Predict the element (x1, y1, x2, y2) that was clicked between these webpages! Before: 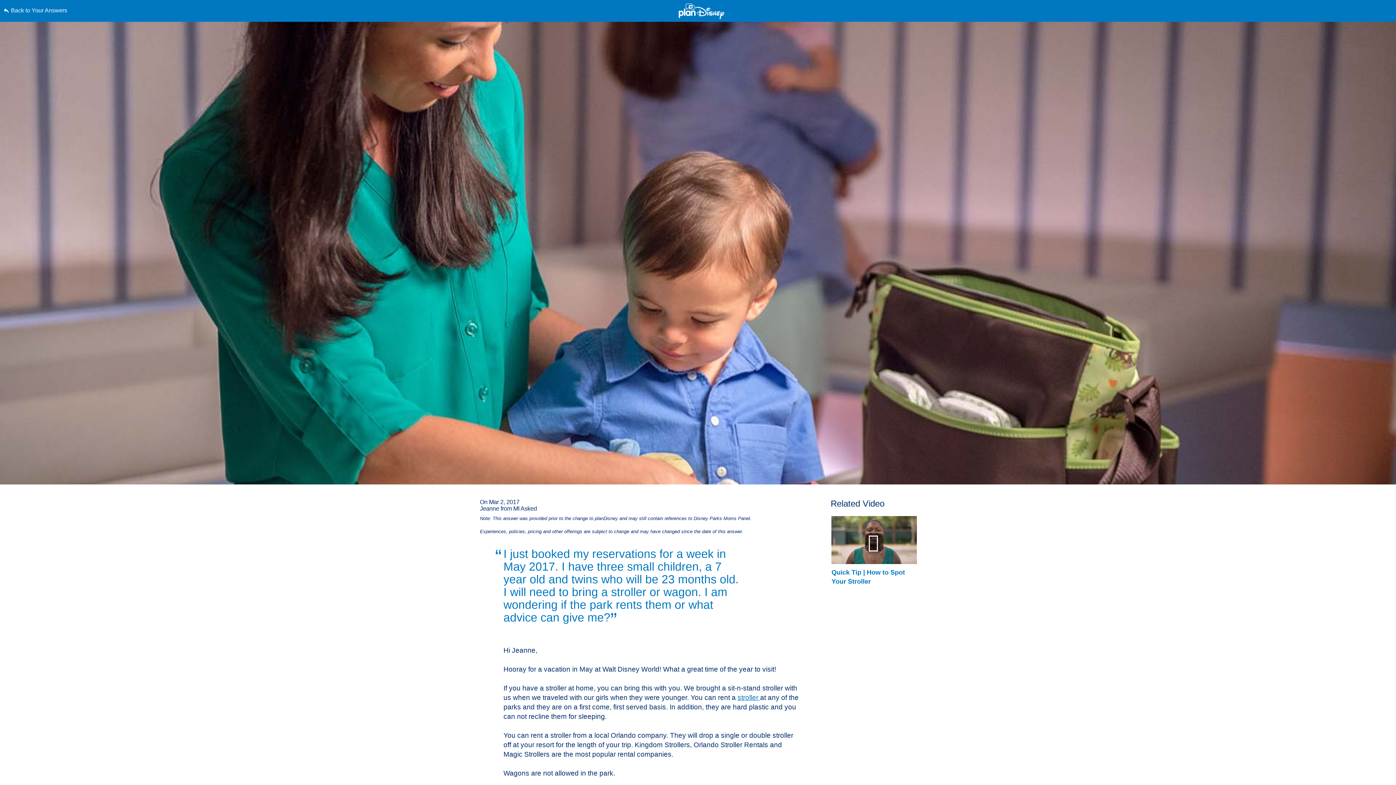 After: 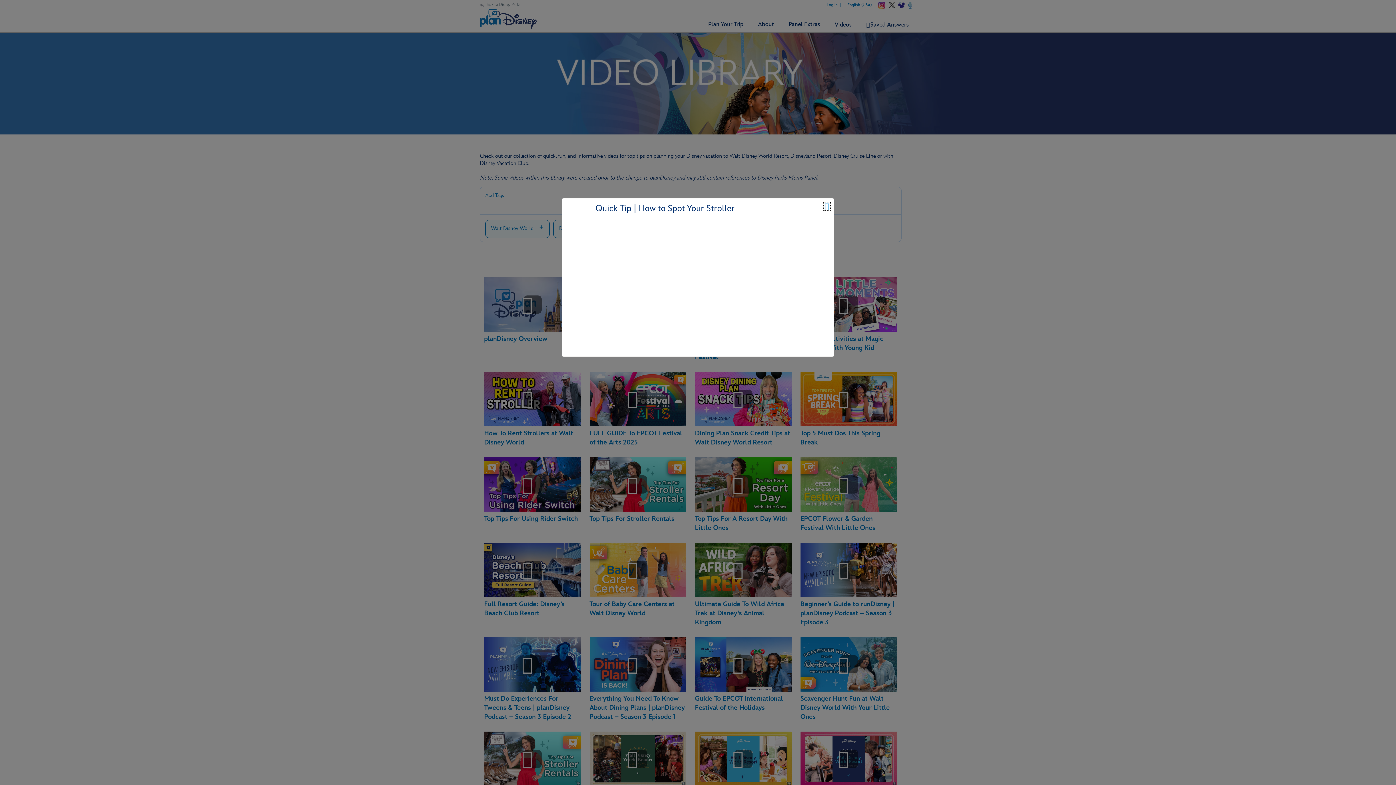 Action: bbox: (831, 516, 917, 568)